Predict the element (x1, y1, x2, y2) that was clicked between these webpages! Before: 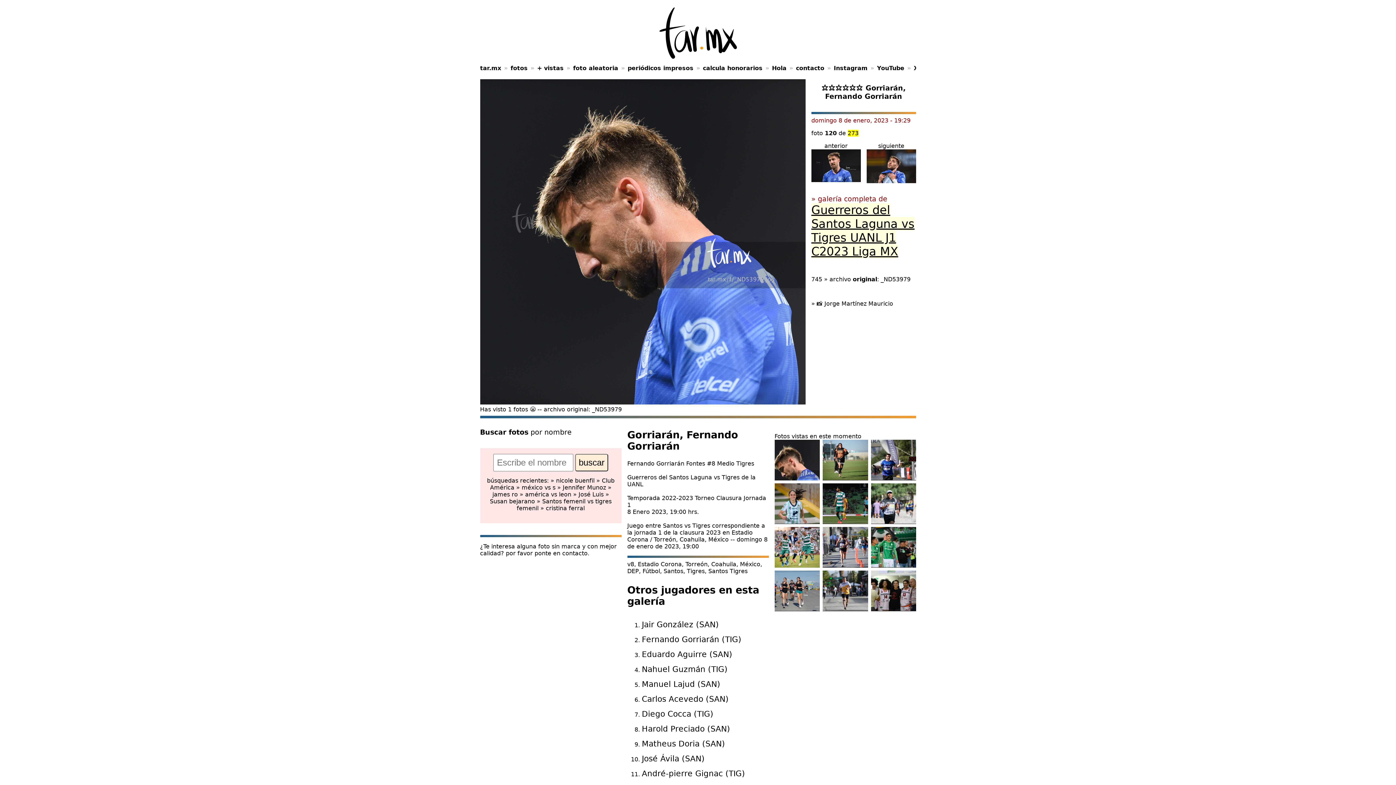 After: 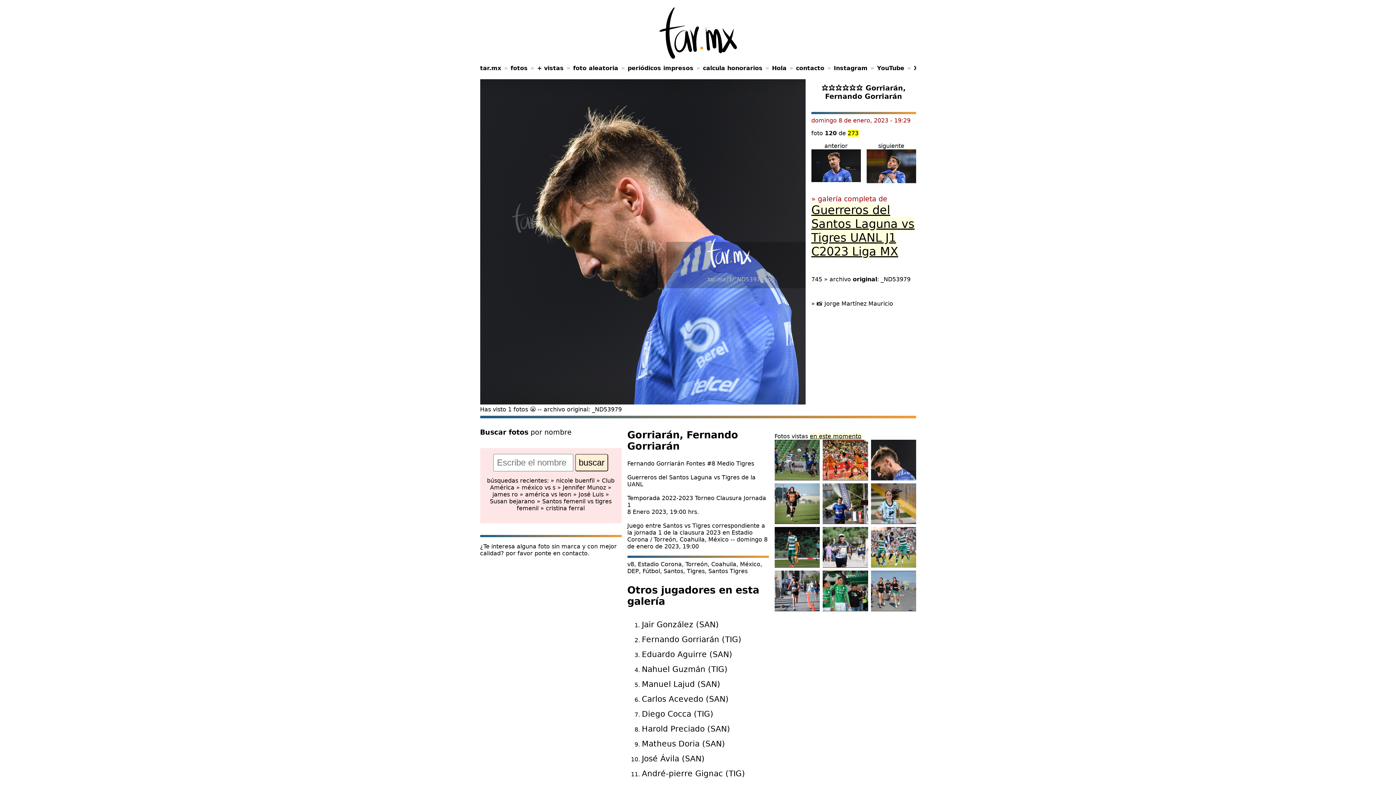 Action: label: en este momento bbox: (810, 432, 861, 439)